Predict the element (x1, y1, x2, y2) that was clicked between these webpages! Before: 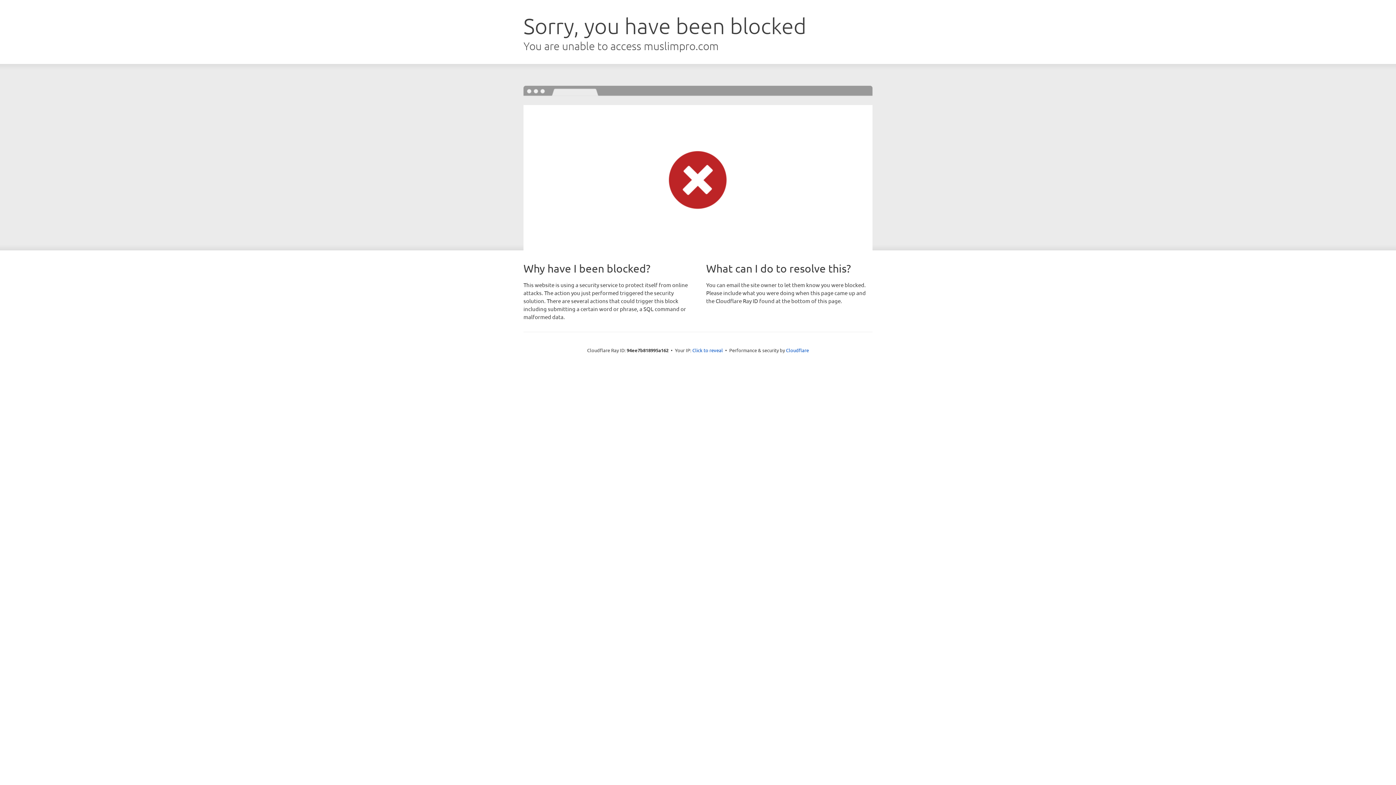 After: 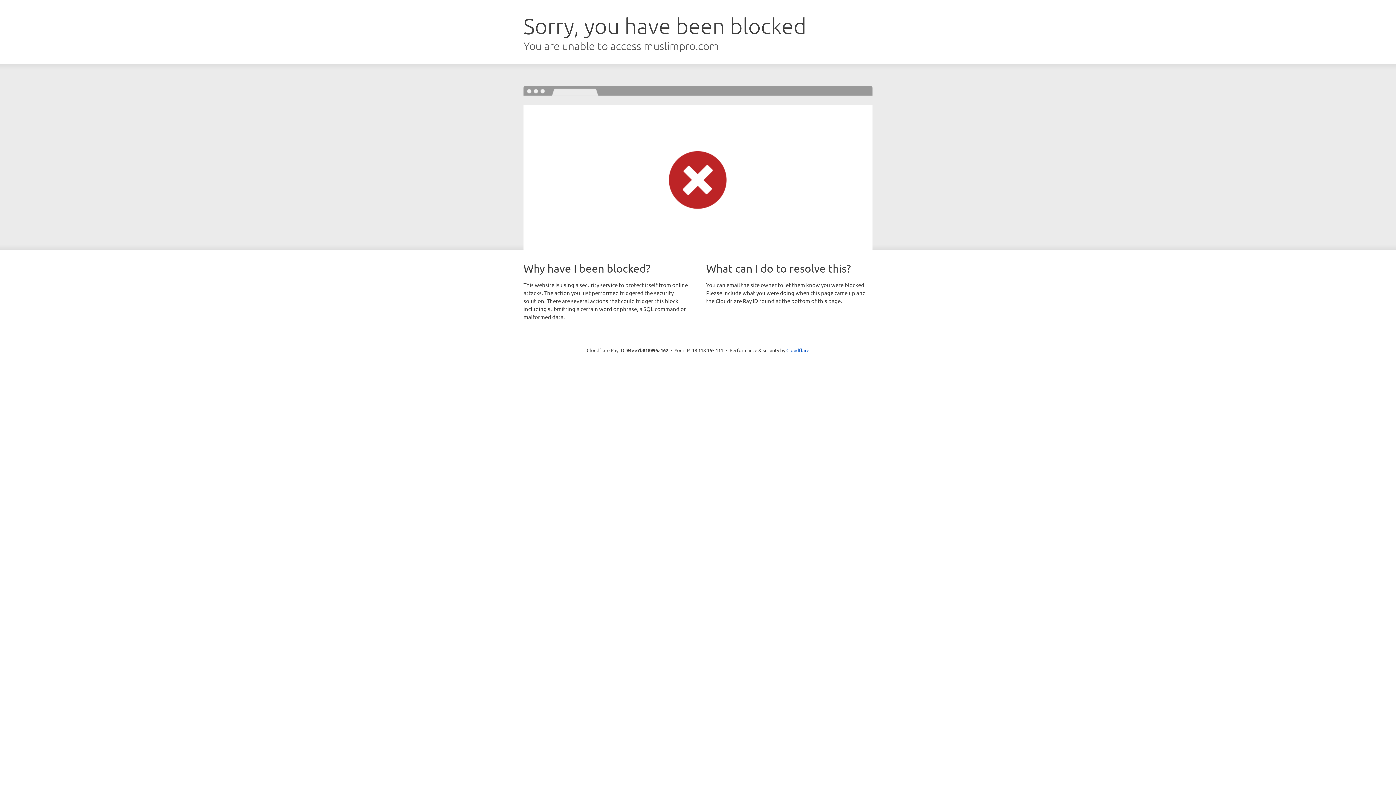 Action: label: Click to reveal bbox: (692, 346, 723, 353)